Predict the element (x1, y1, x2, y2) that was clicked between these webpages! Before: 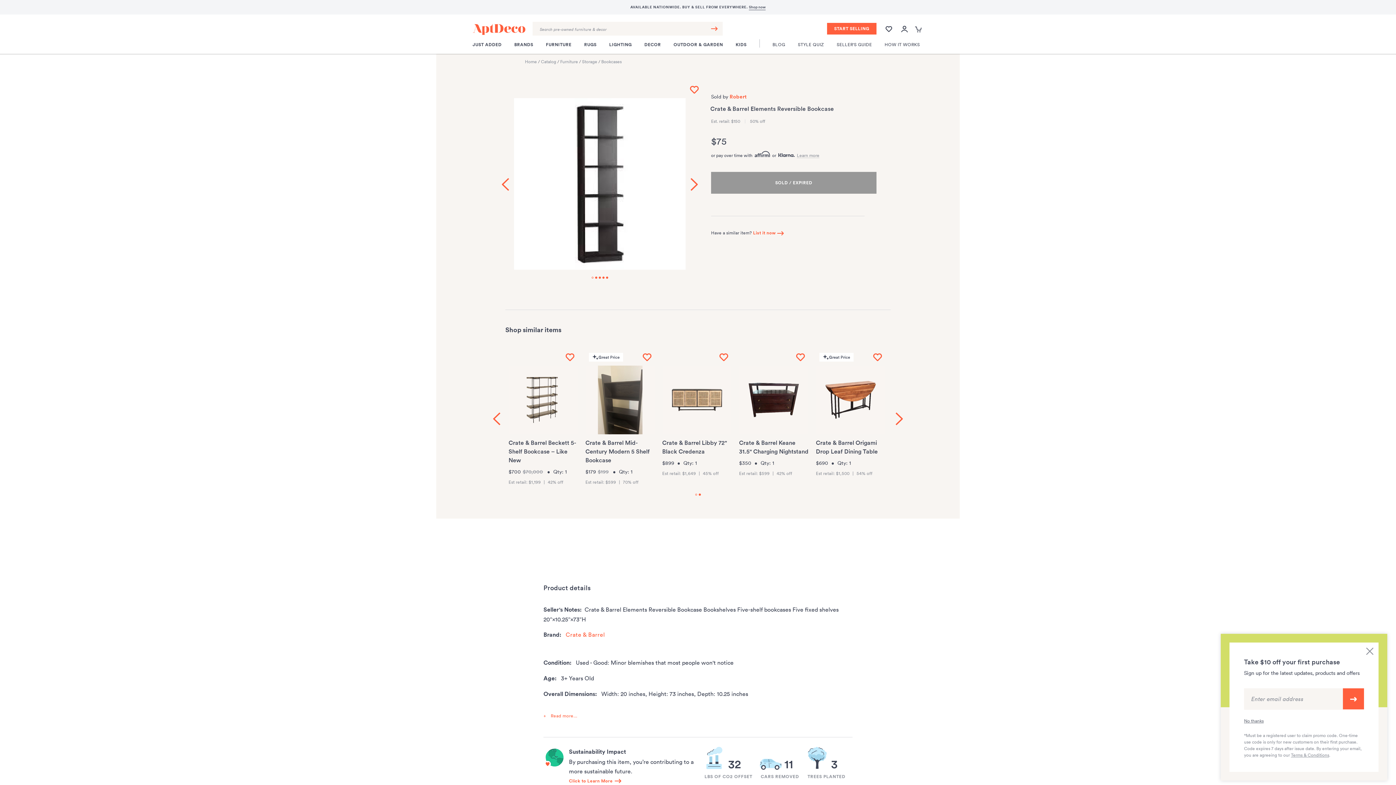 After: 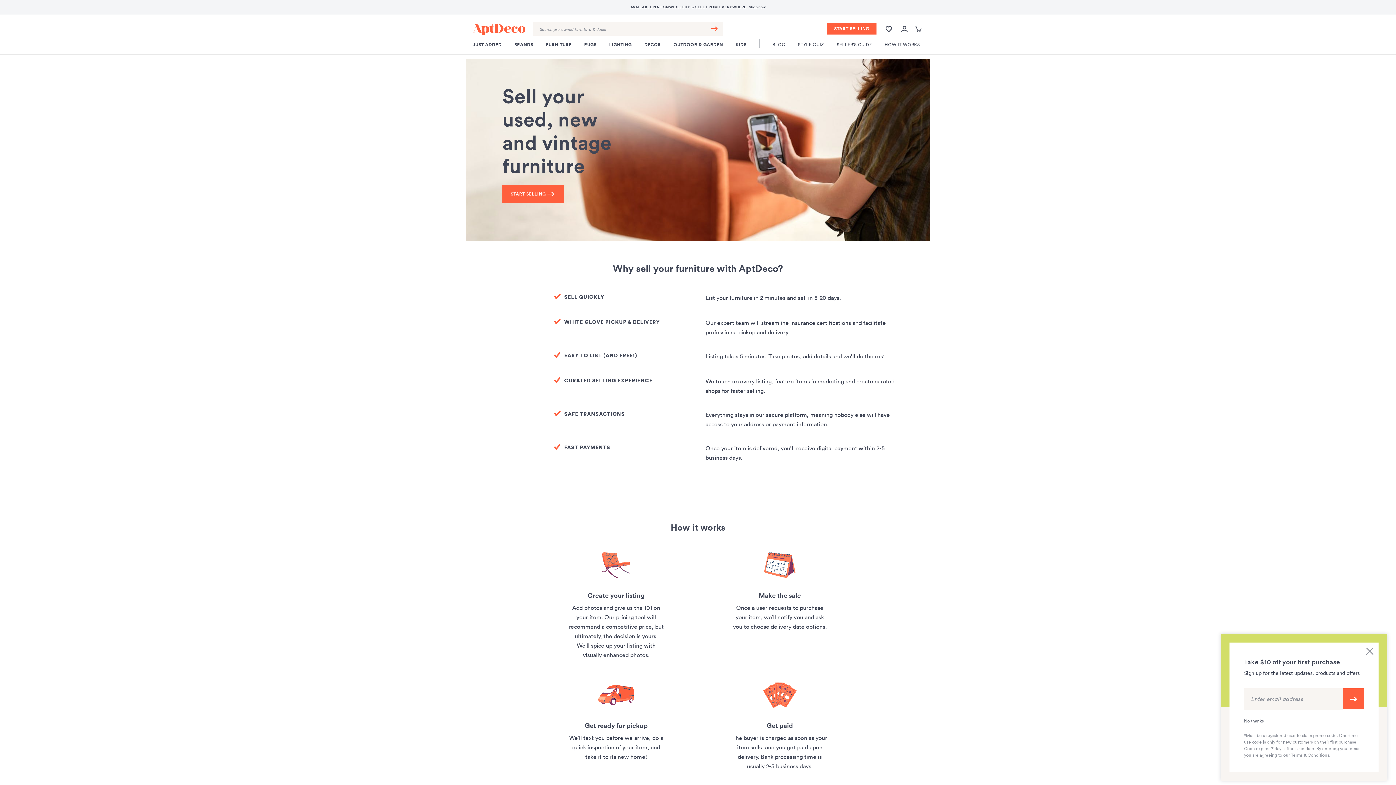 Action: label: SELLER'S GUIDE bbox: (833, 35, 875, 53)